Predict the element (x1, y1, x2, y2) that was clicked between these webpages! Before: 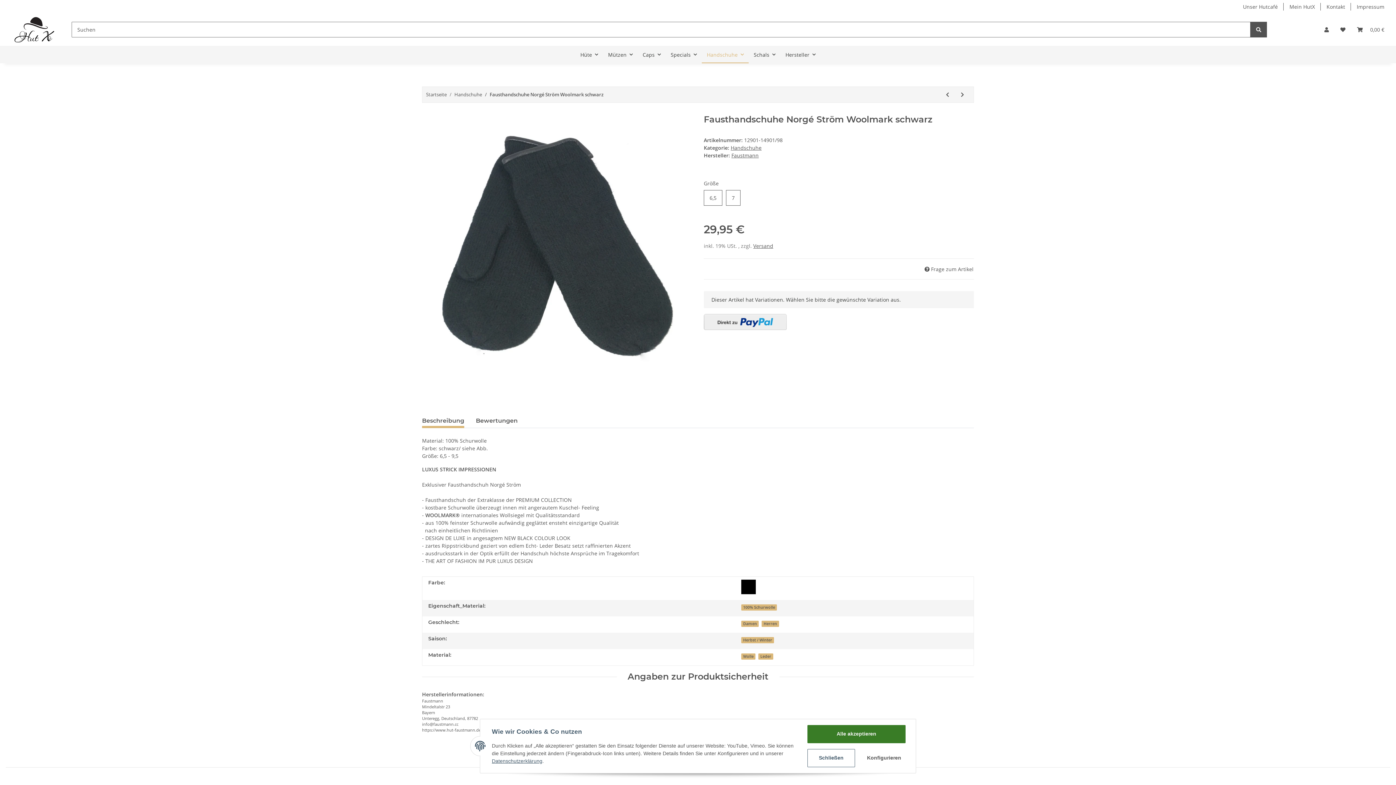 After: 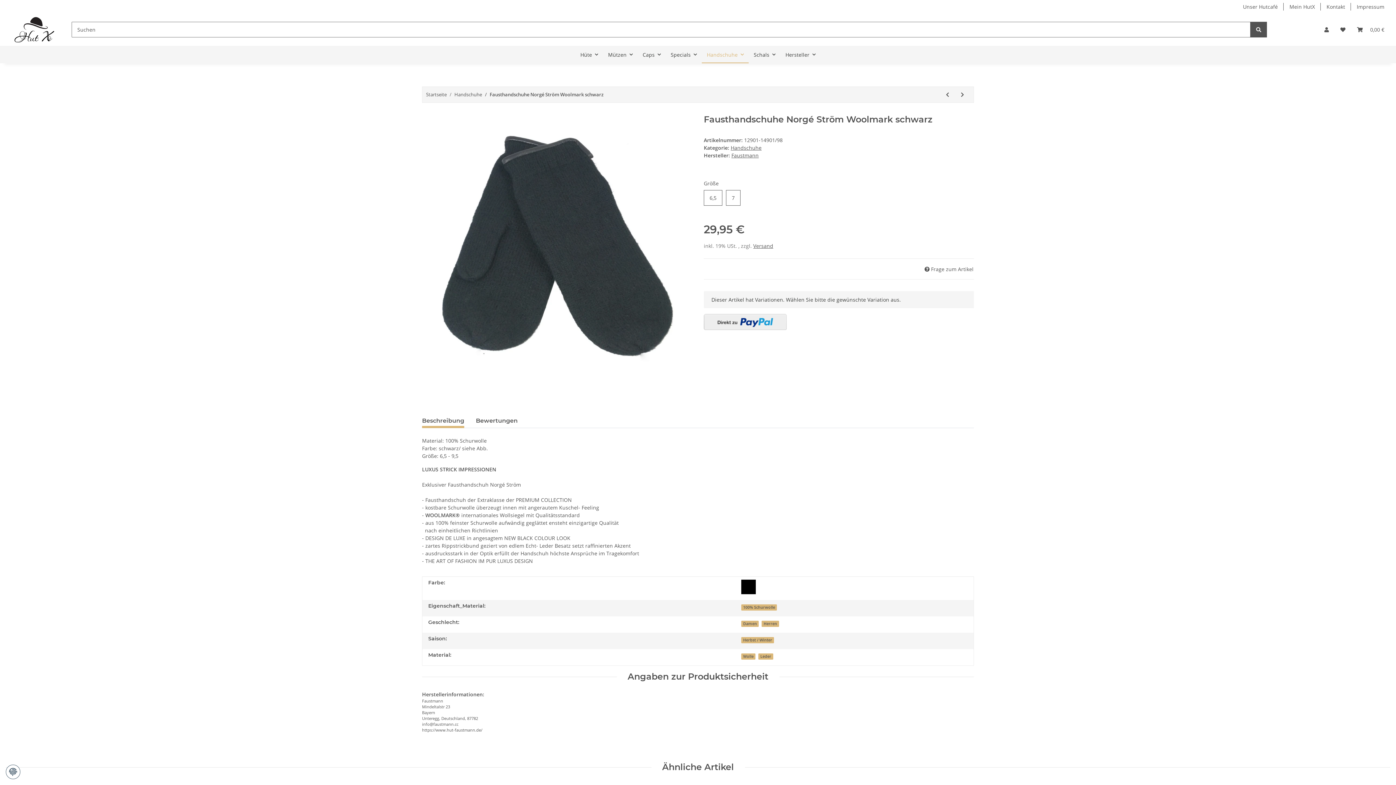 Action: bbox: (807, 725, 905, 743) label: Alle akzeptieren